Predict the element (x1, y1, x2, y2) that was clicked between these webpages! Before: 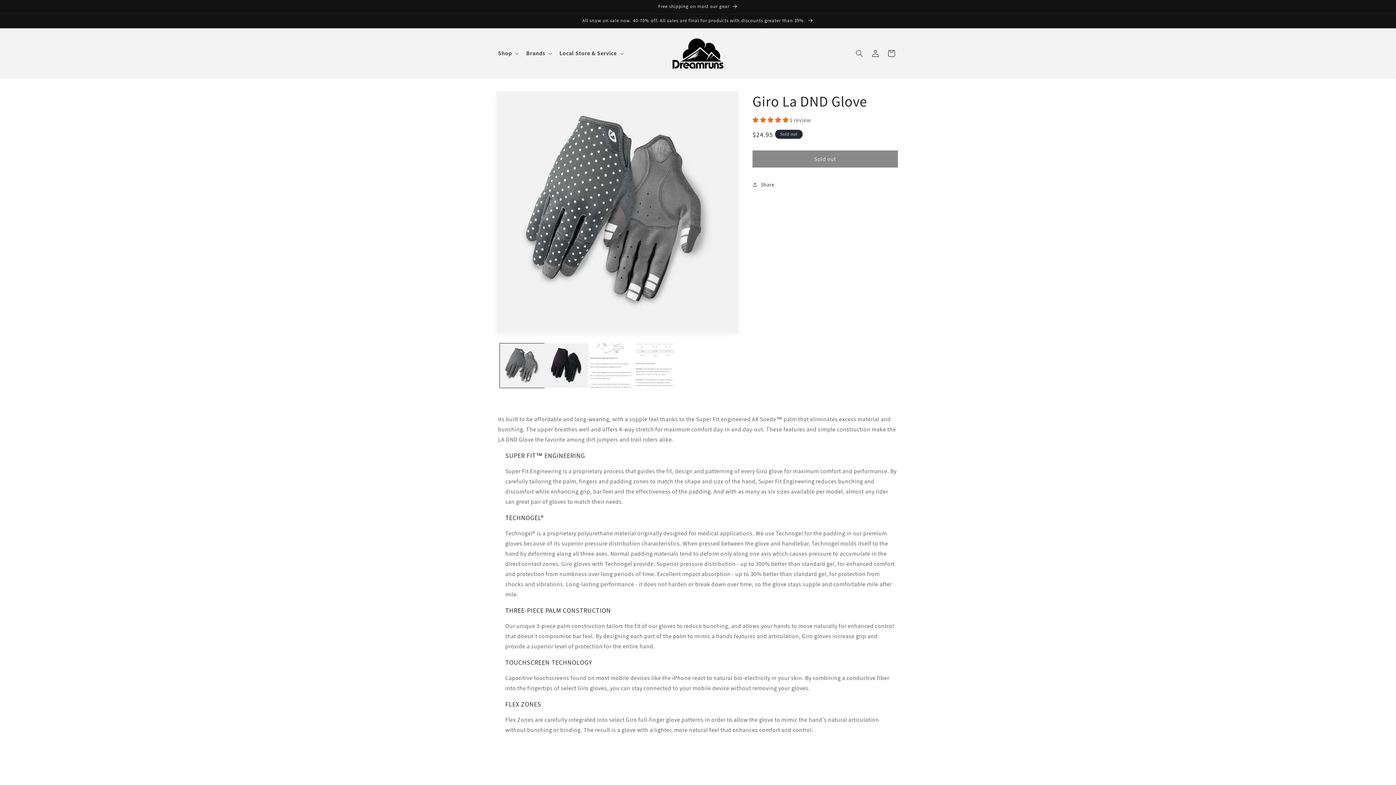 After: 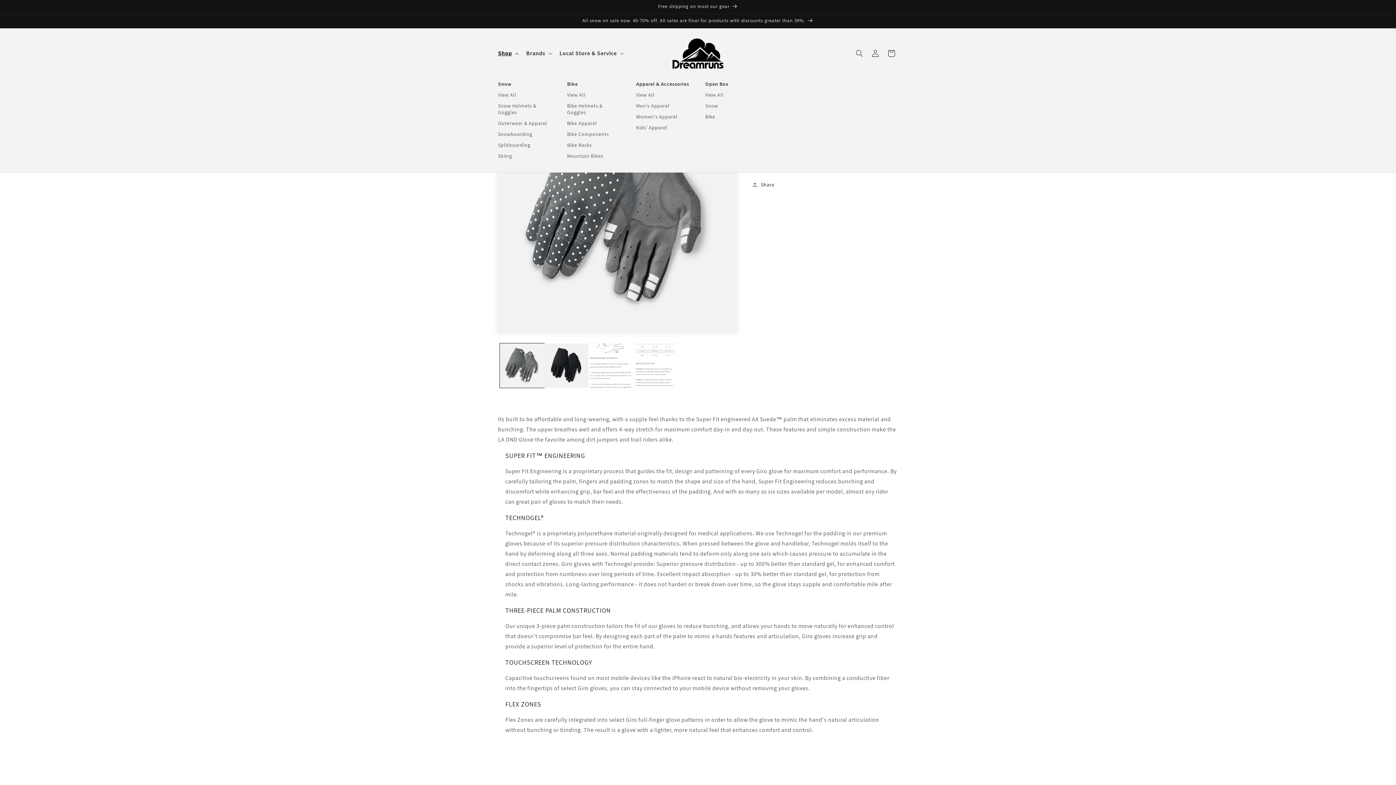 Action: label: Shop bbox: (493, 45, 521, 61)